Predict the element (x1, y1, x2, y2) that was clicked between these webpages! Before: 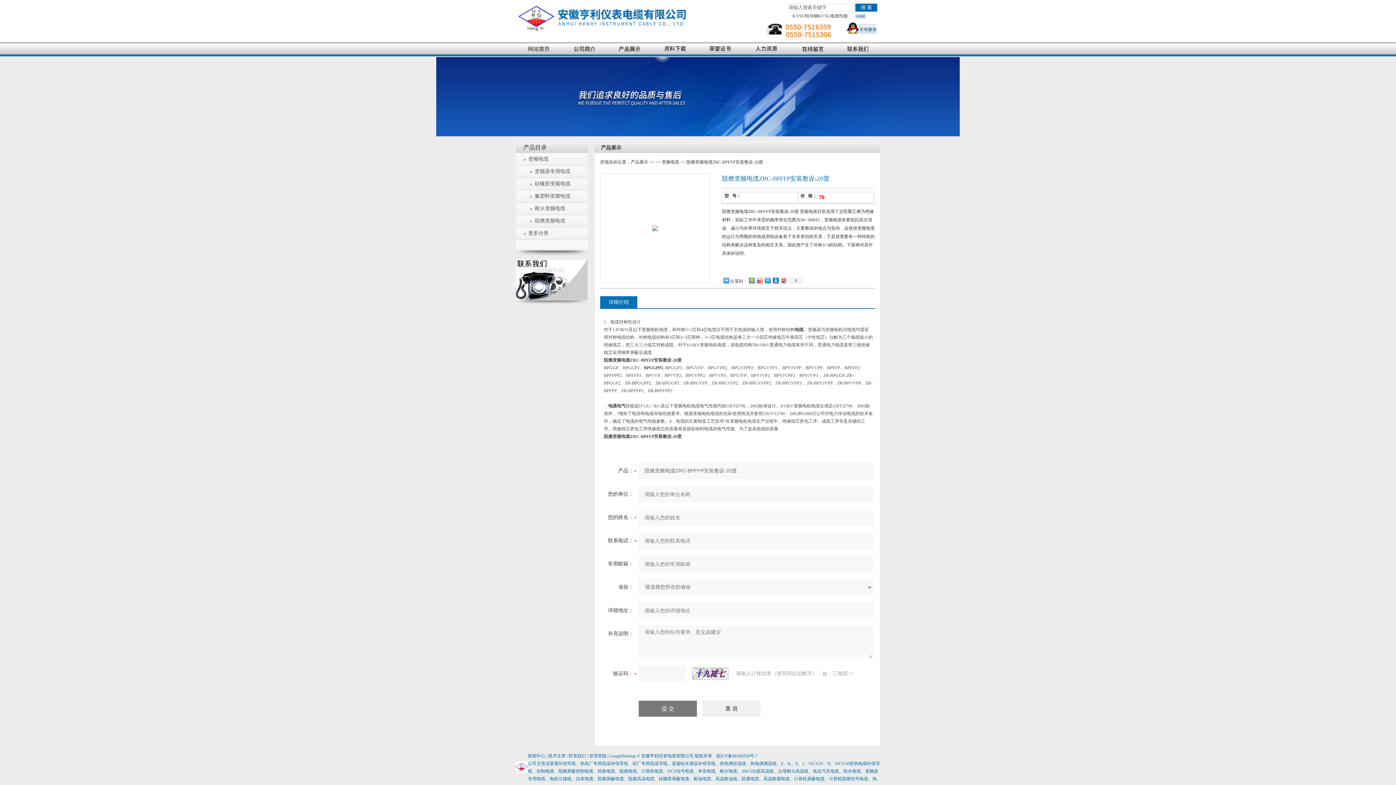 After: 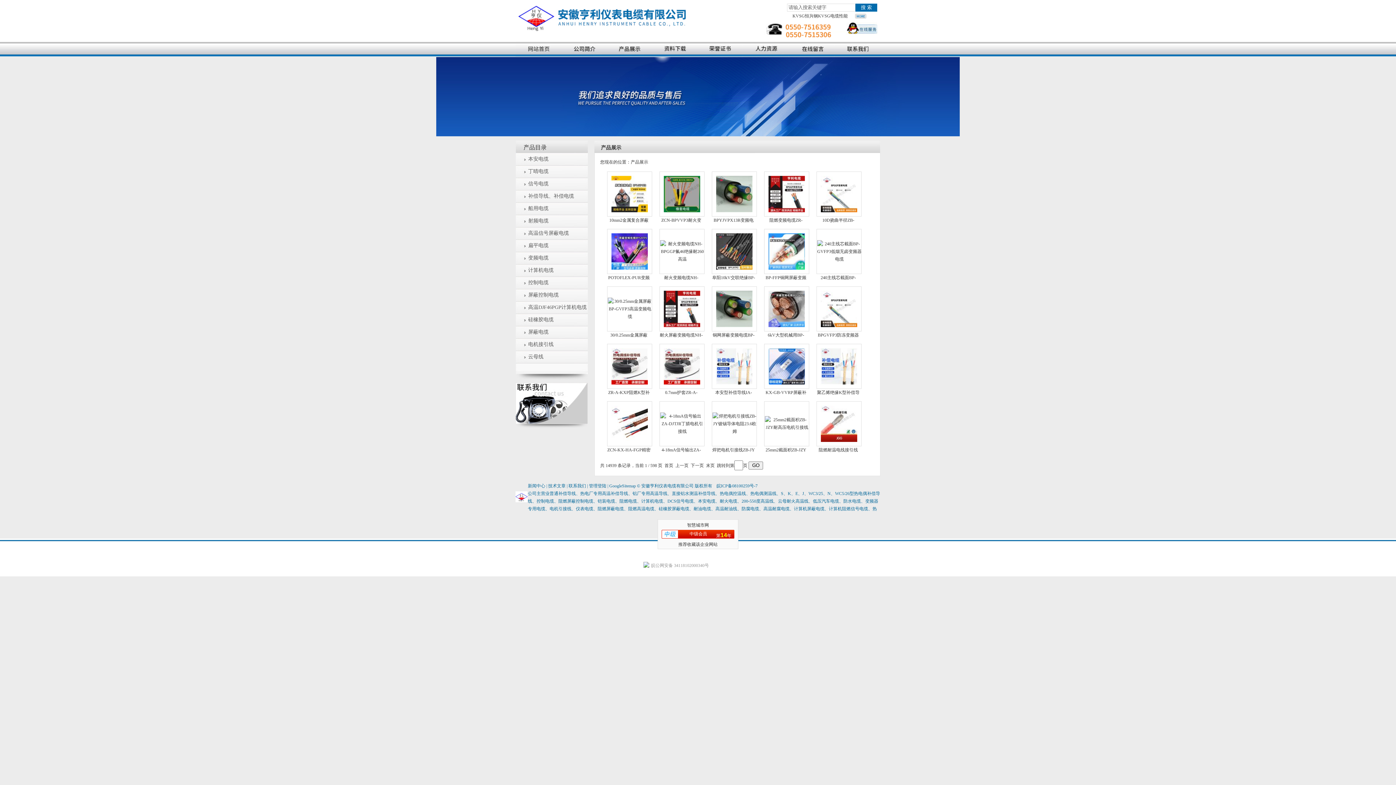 Action: bbox: (516, 227, 588, 240) label: 更多分类